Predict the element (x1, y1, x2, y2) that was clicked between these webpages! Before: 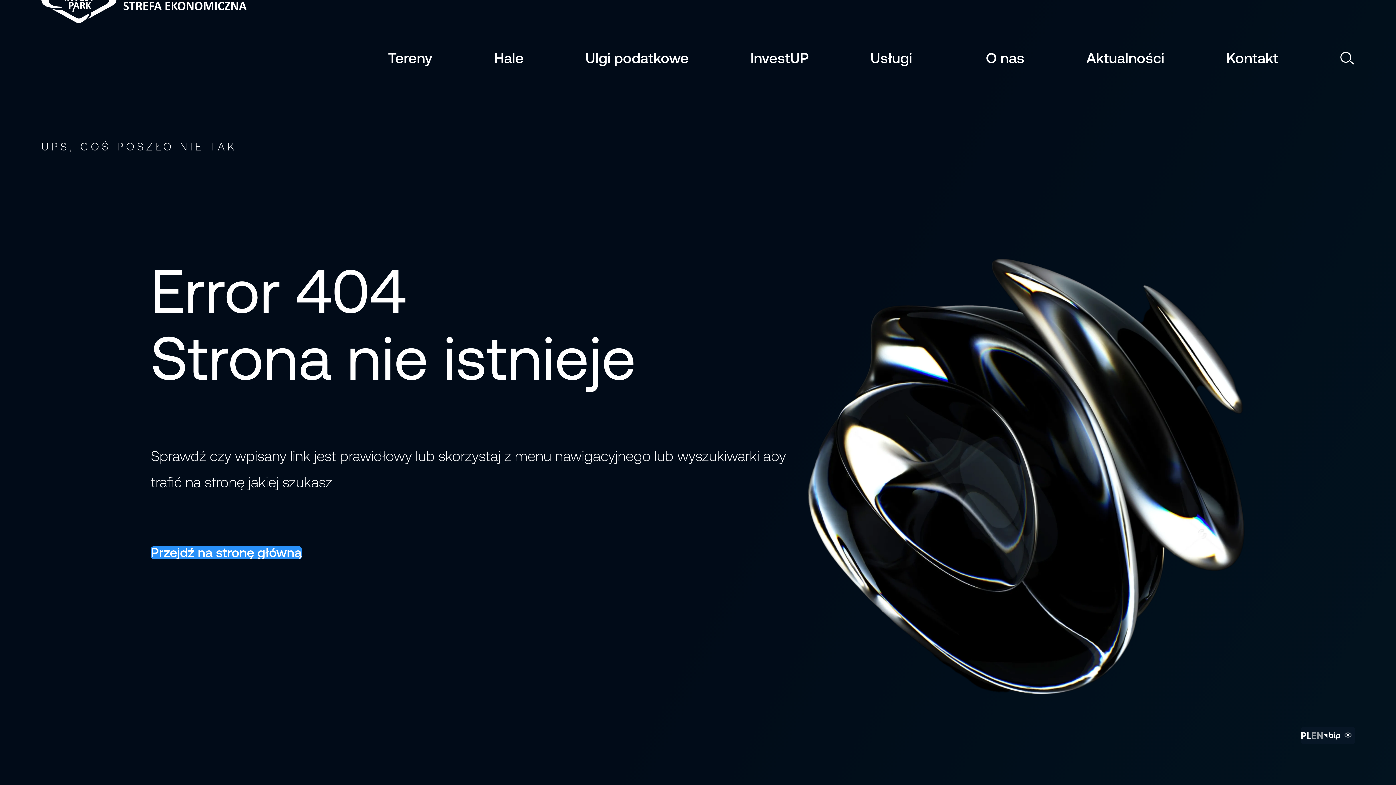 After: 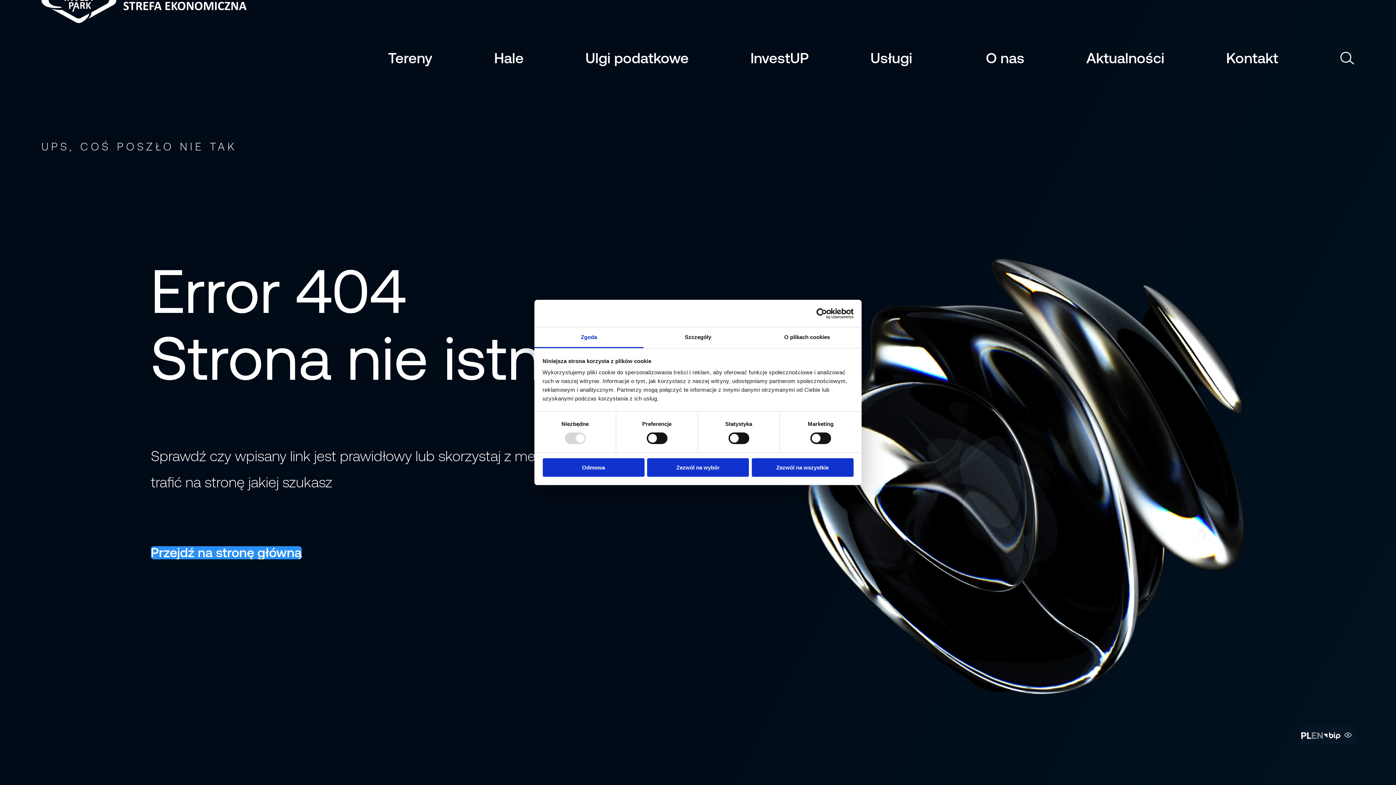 Action: label: EN bbox: (1311, 729, 1323, 742)